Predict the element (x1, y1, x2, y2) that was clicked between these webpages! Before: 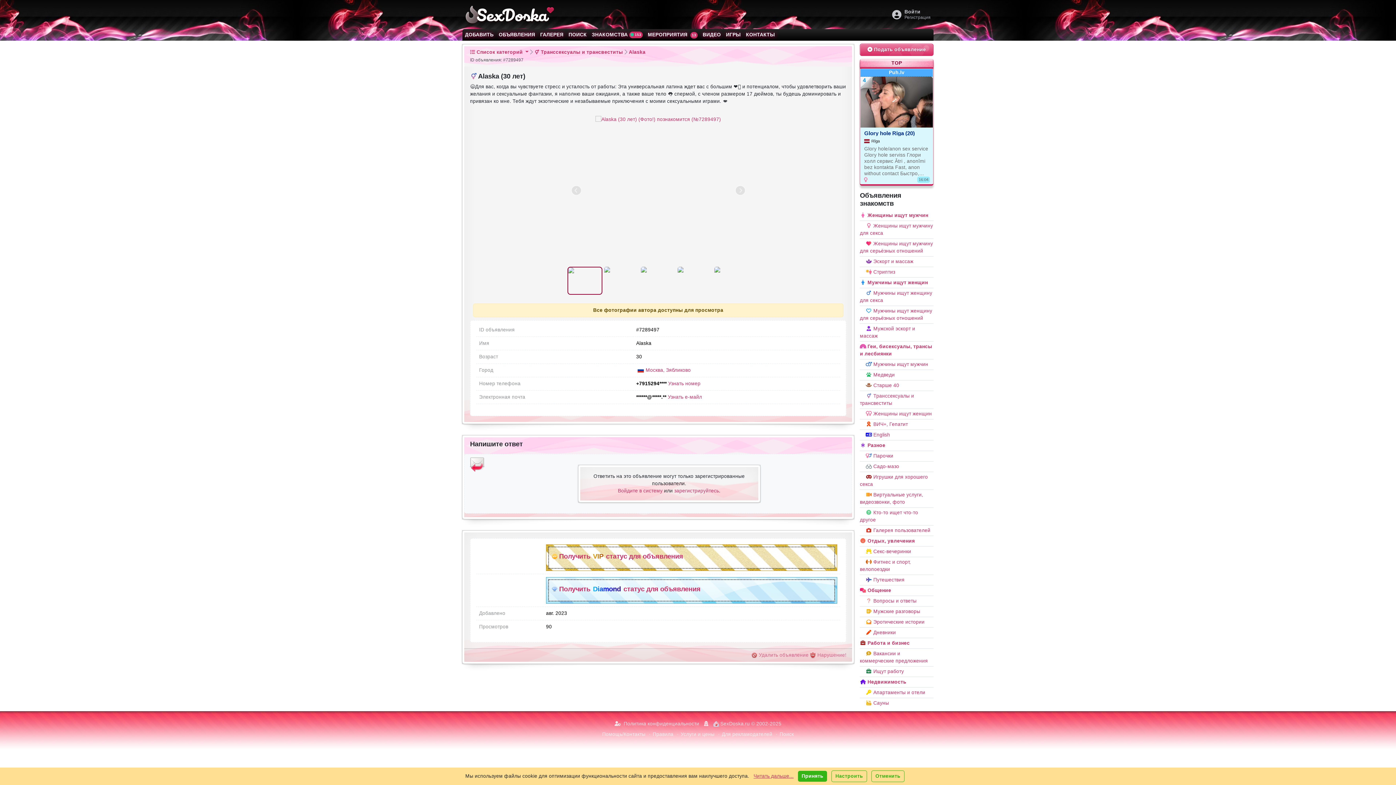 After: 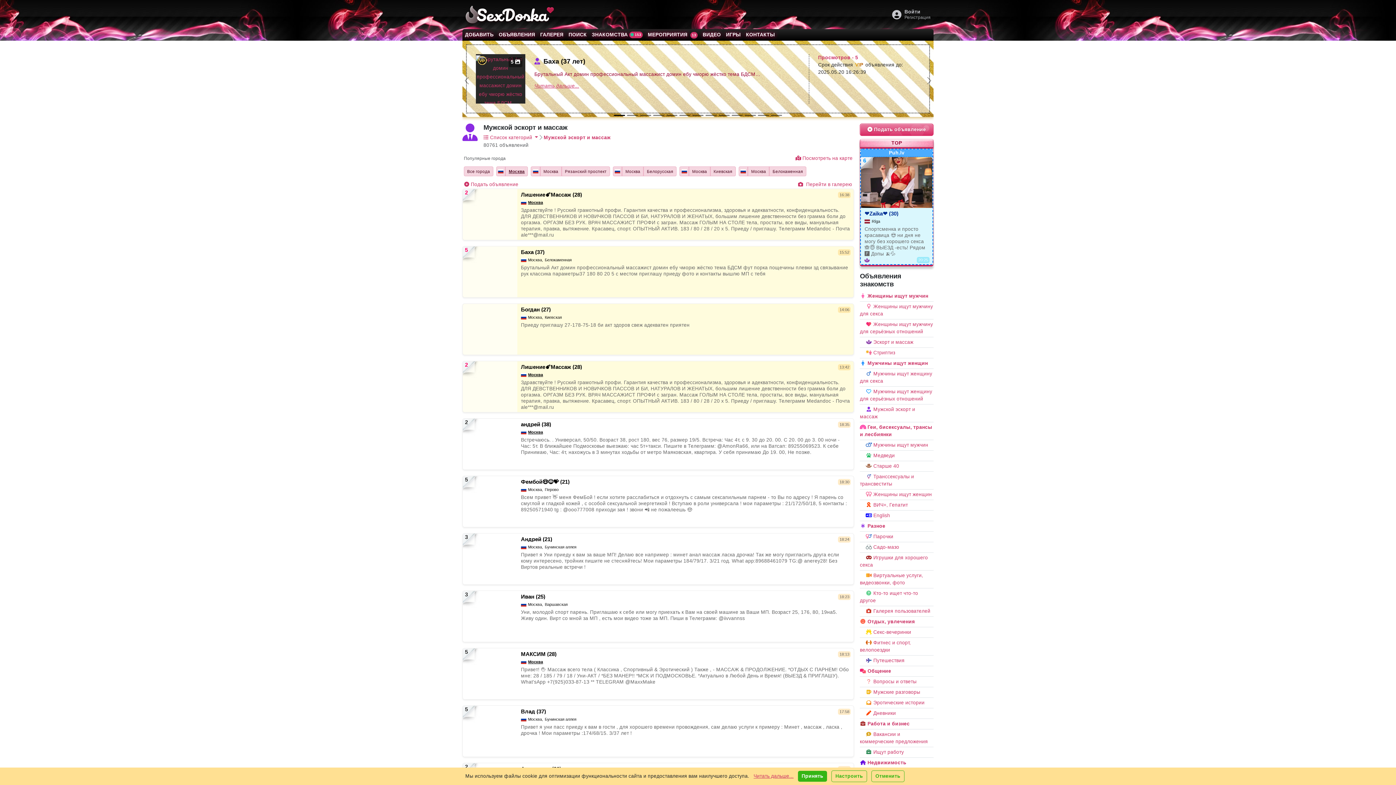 Action: label: Мужской эскорт и массаж bbox: (860, 324, 933, 341)